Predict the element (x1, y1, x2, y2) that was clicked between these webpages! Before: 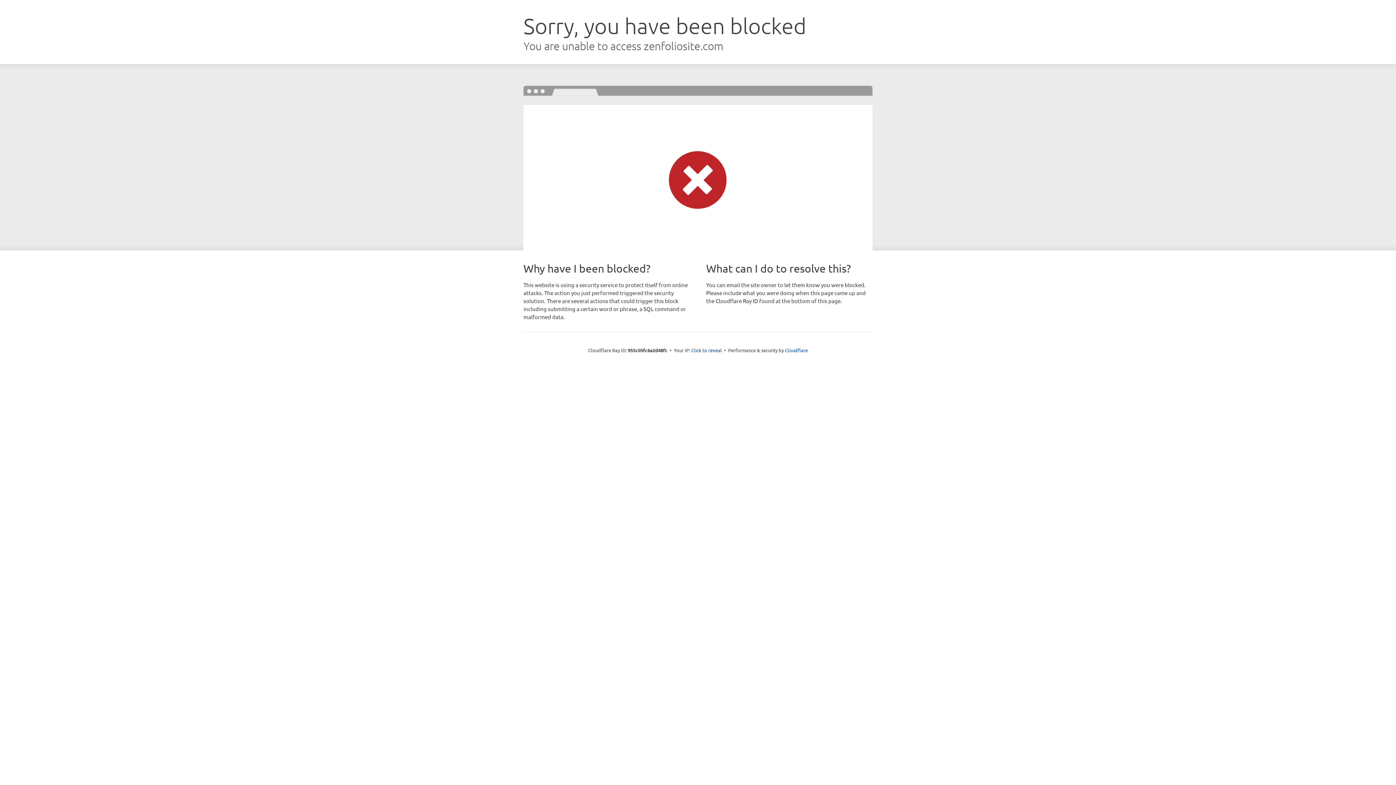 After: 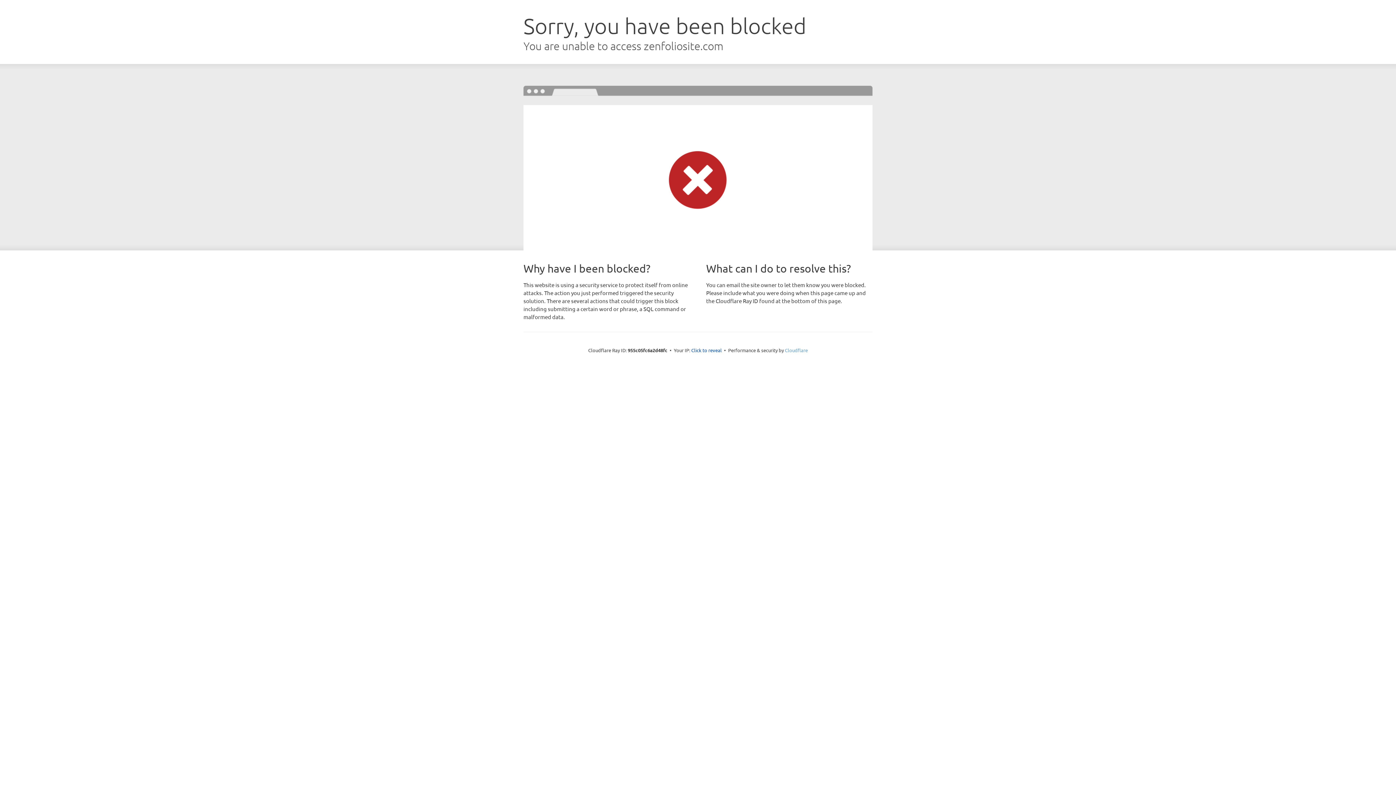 Action: label: Cloudflare bbox: (785, 347, 808, 353)